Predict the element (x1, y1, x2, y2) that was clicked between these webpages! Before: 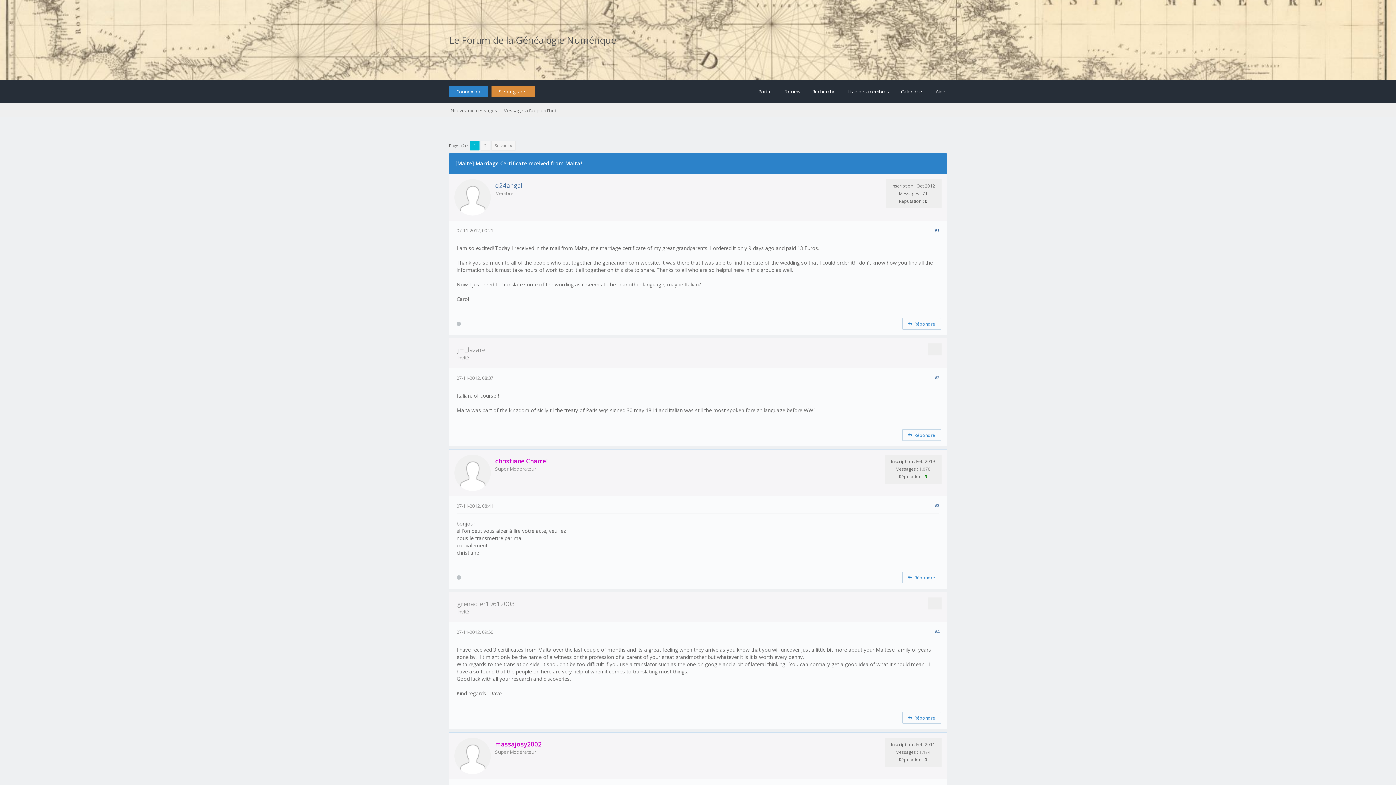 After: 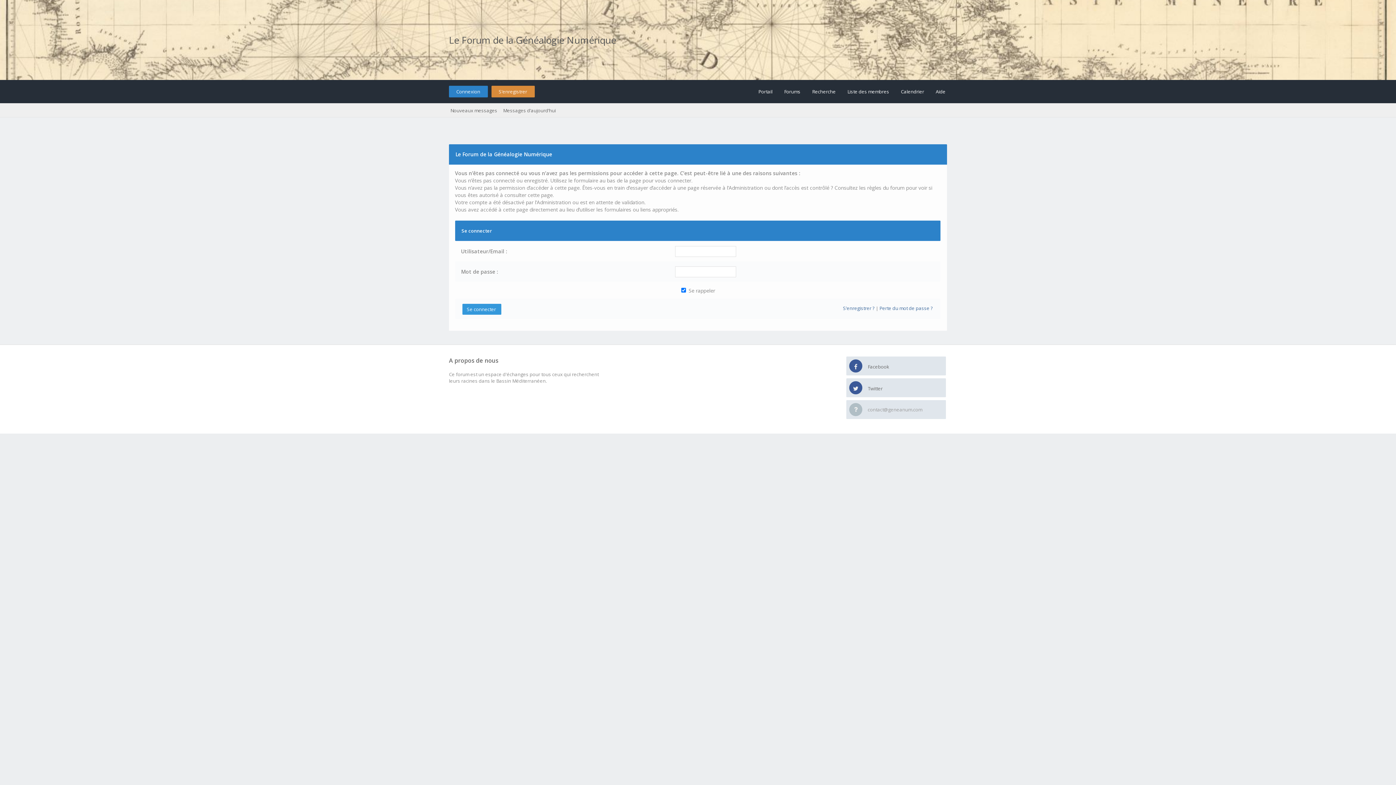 Action: bbox: (902, 712, 941, 724) label:   Répondre